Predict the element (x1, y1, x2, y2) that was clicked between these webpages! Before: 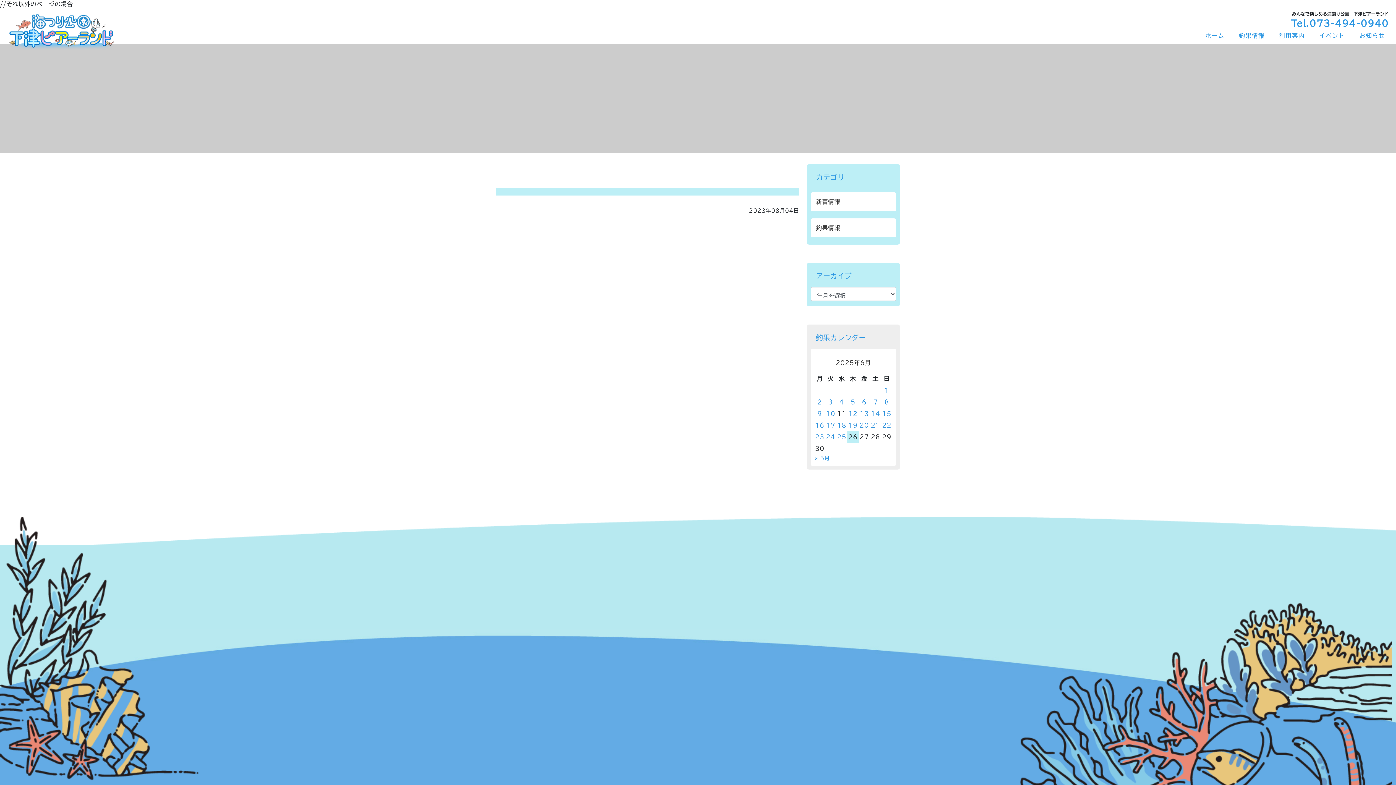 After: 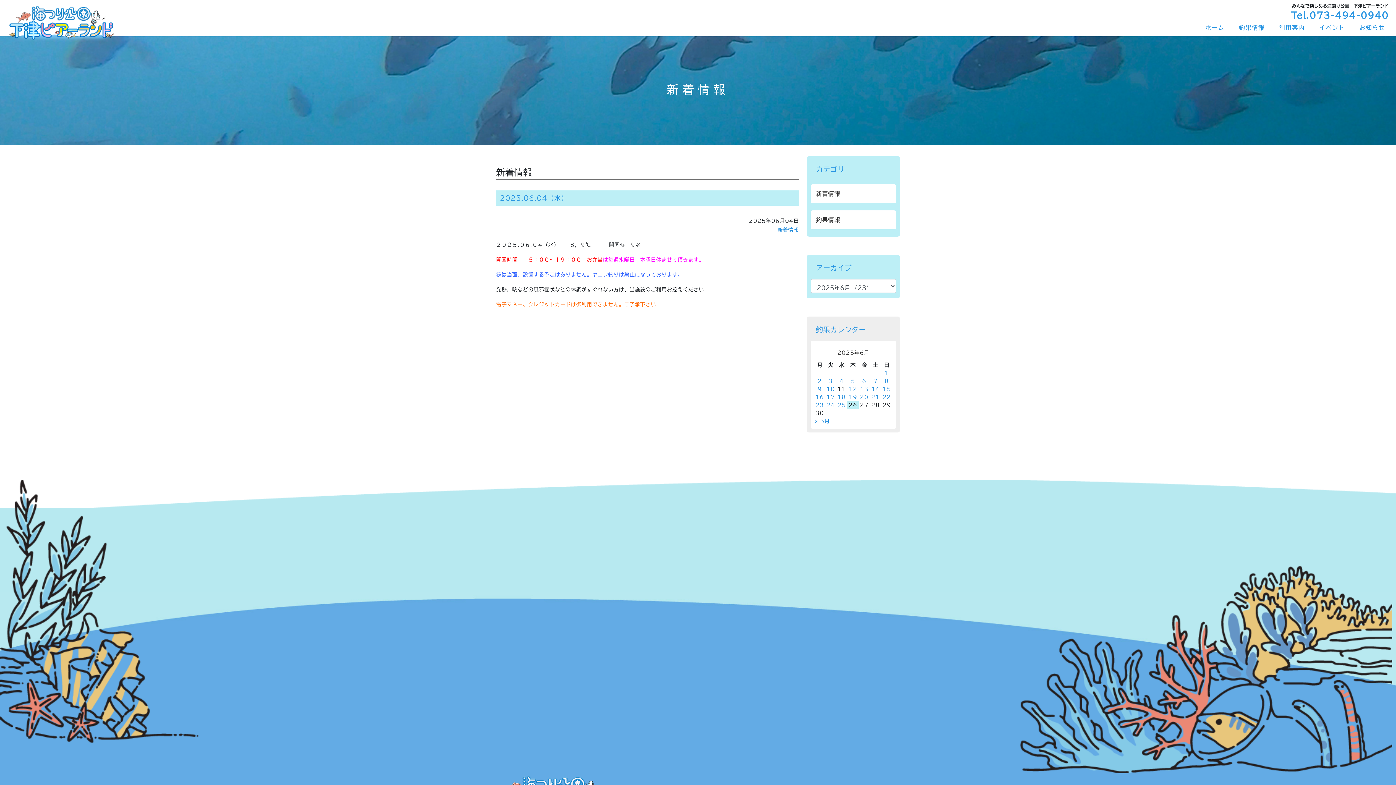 Action: bbox: (839, 399, 844, 405) label: 2025年6月4日 に投稿を公開